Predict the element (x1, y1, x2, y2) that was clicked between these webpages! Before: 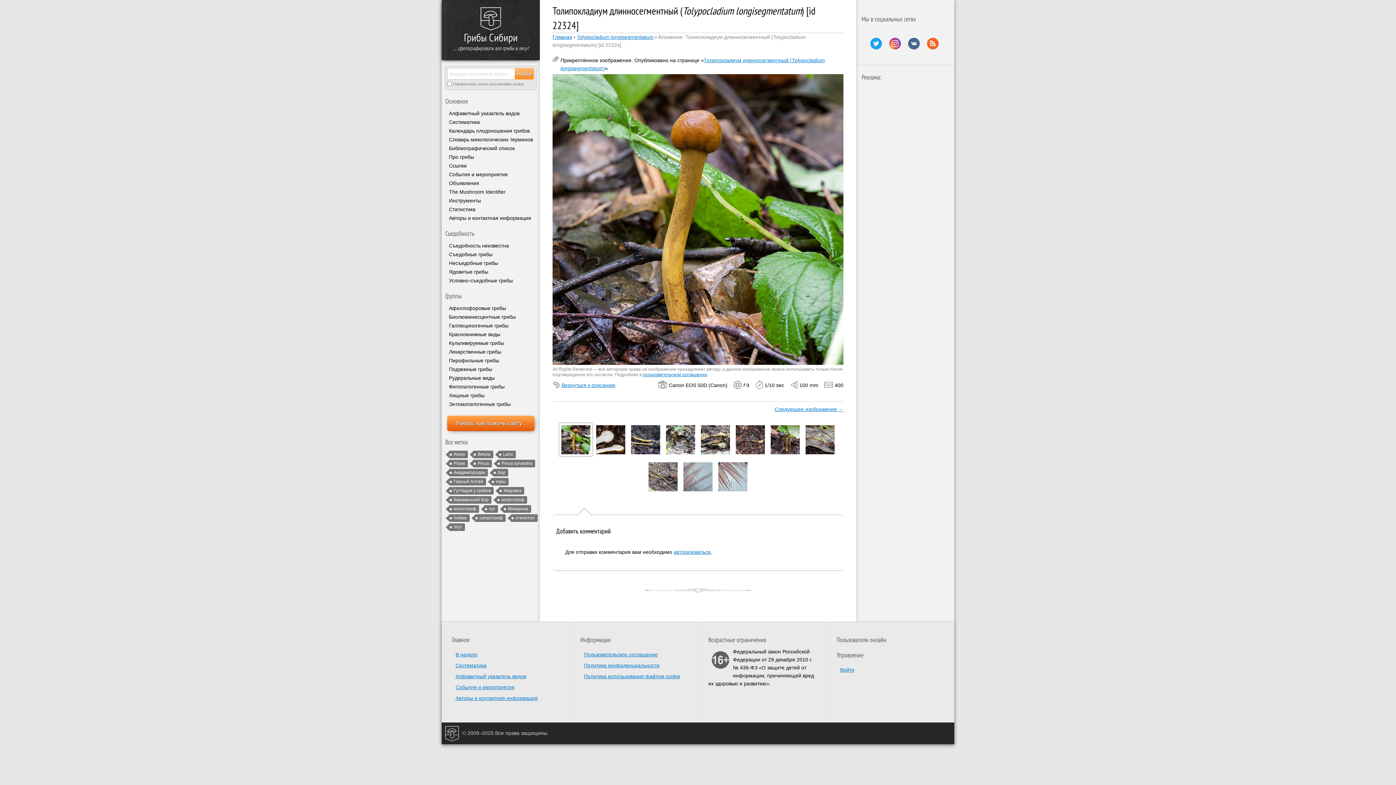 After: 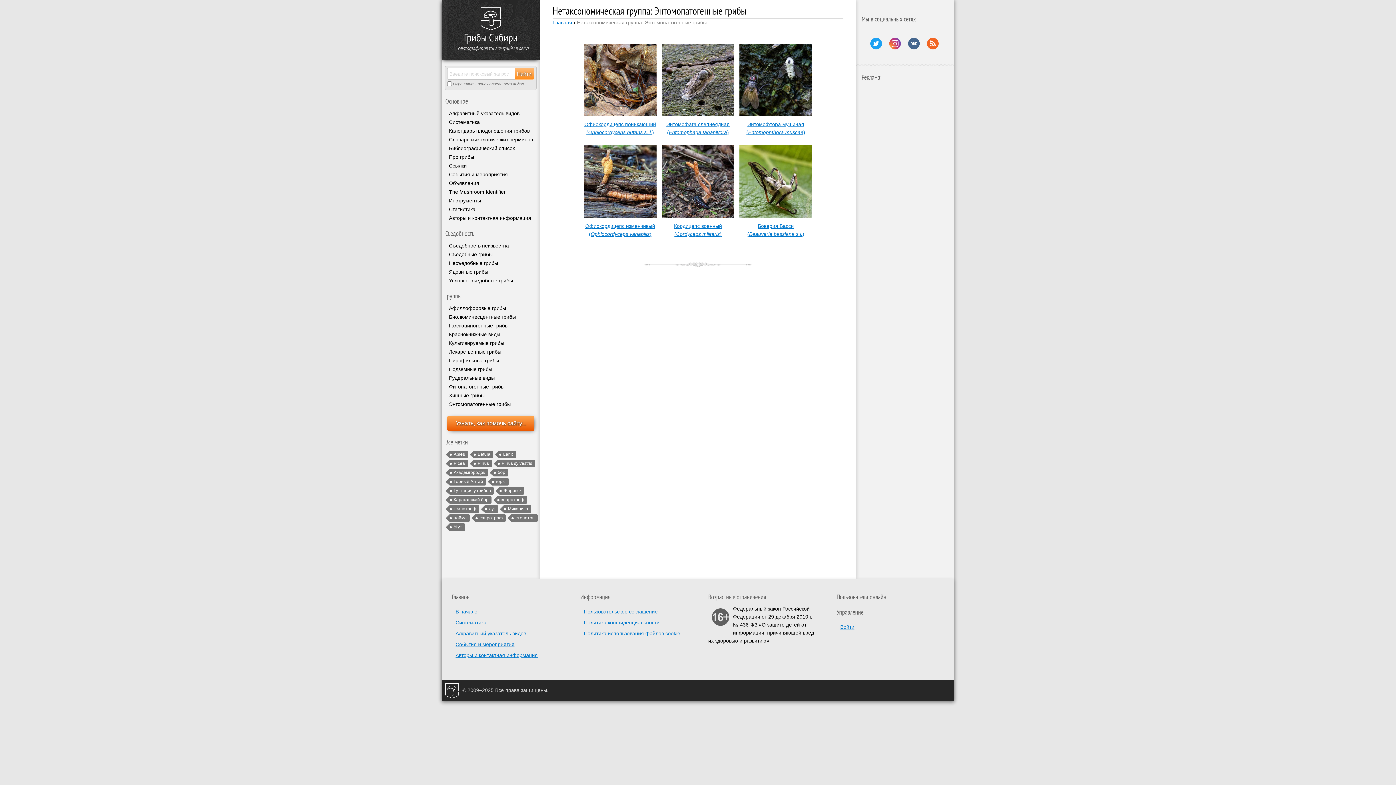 Action: label: Энтомопатогенные грибы bbox: (441, 400, 540, 408)